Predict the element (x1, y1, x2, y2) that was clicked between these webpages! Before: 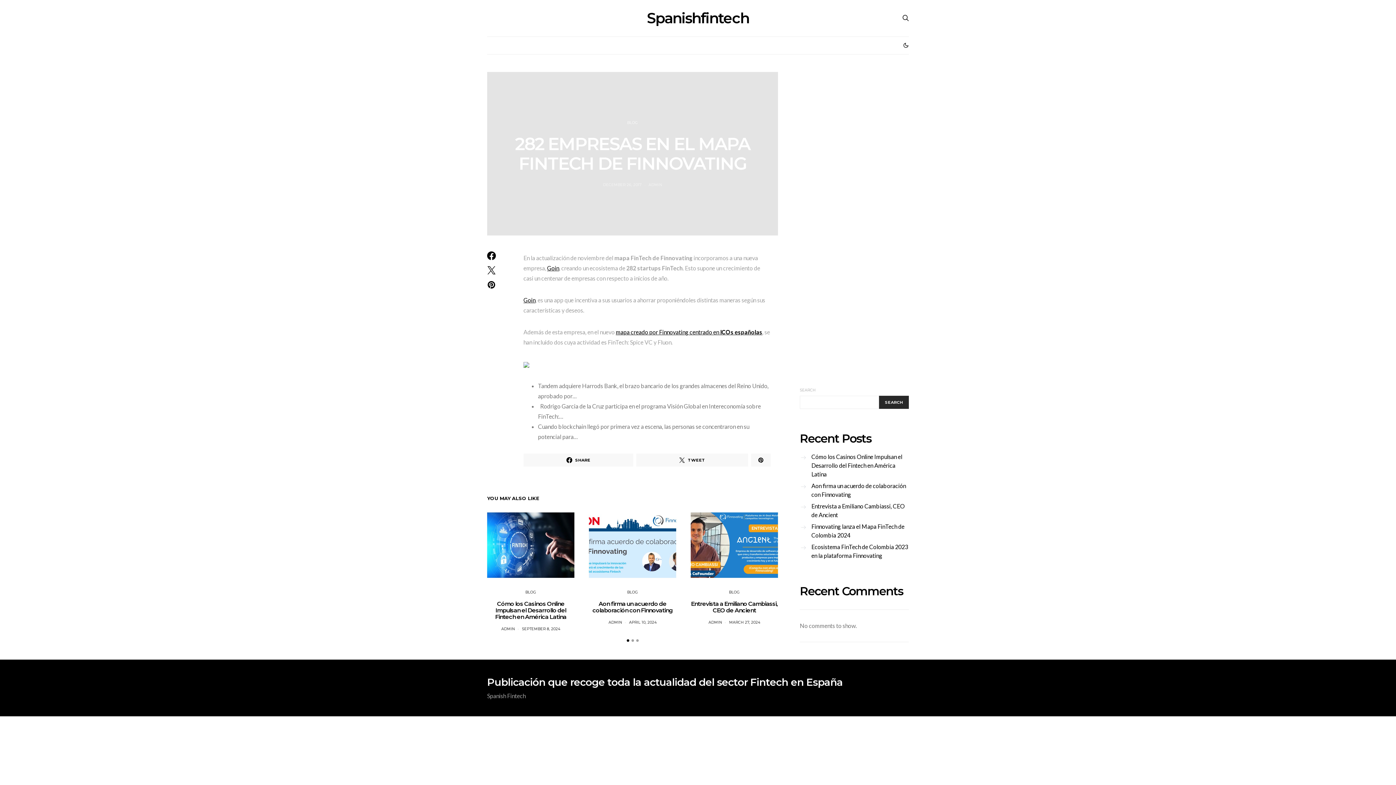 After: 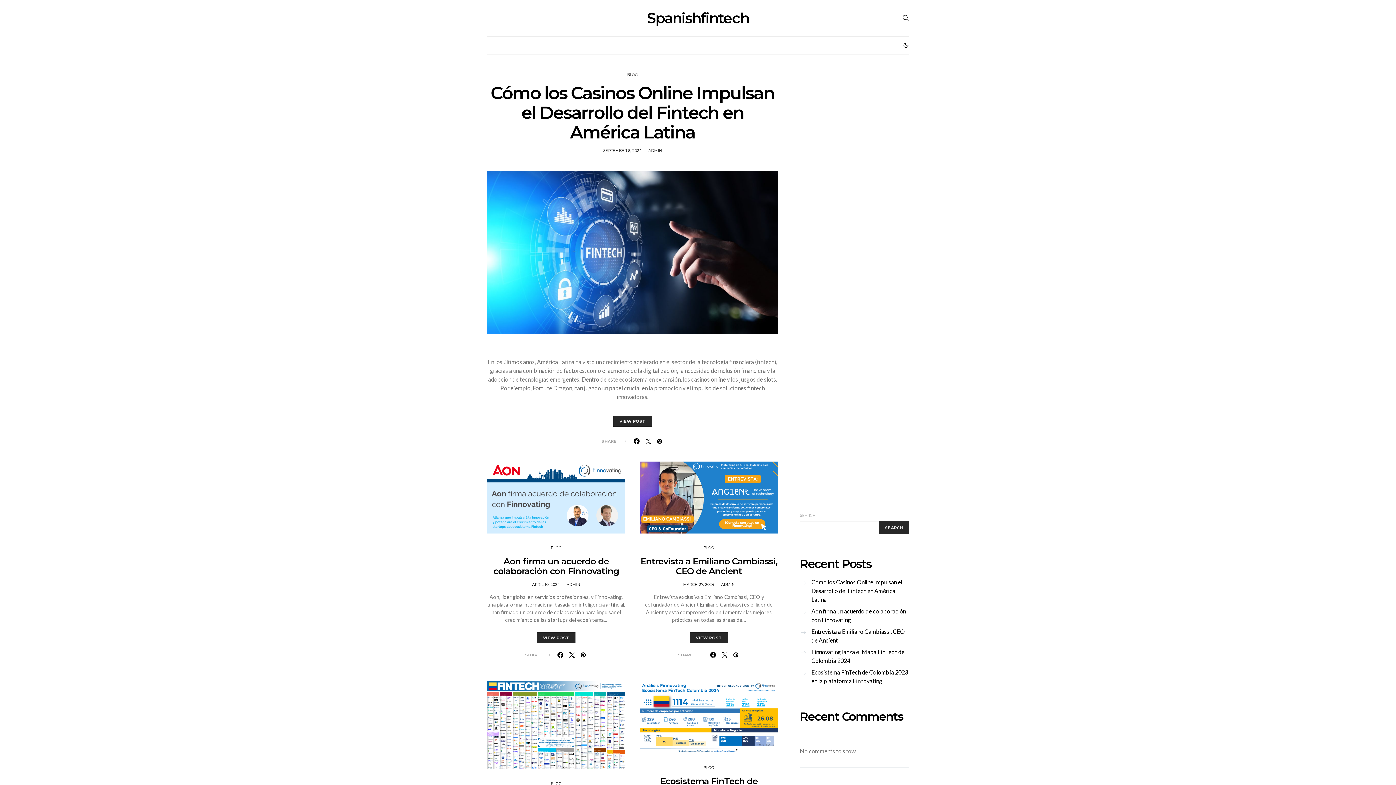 Action: label: Spanishfintech bbox: (647, 10, 749, 25)